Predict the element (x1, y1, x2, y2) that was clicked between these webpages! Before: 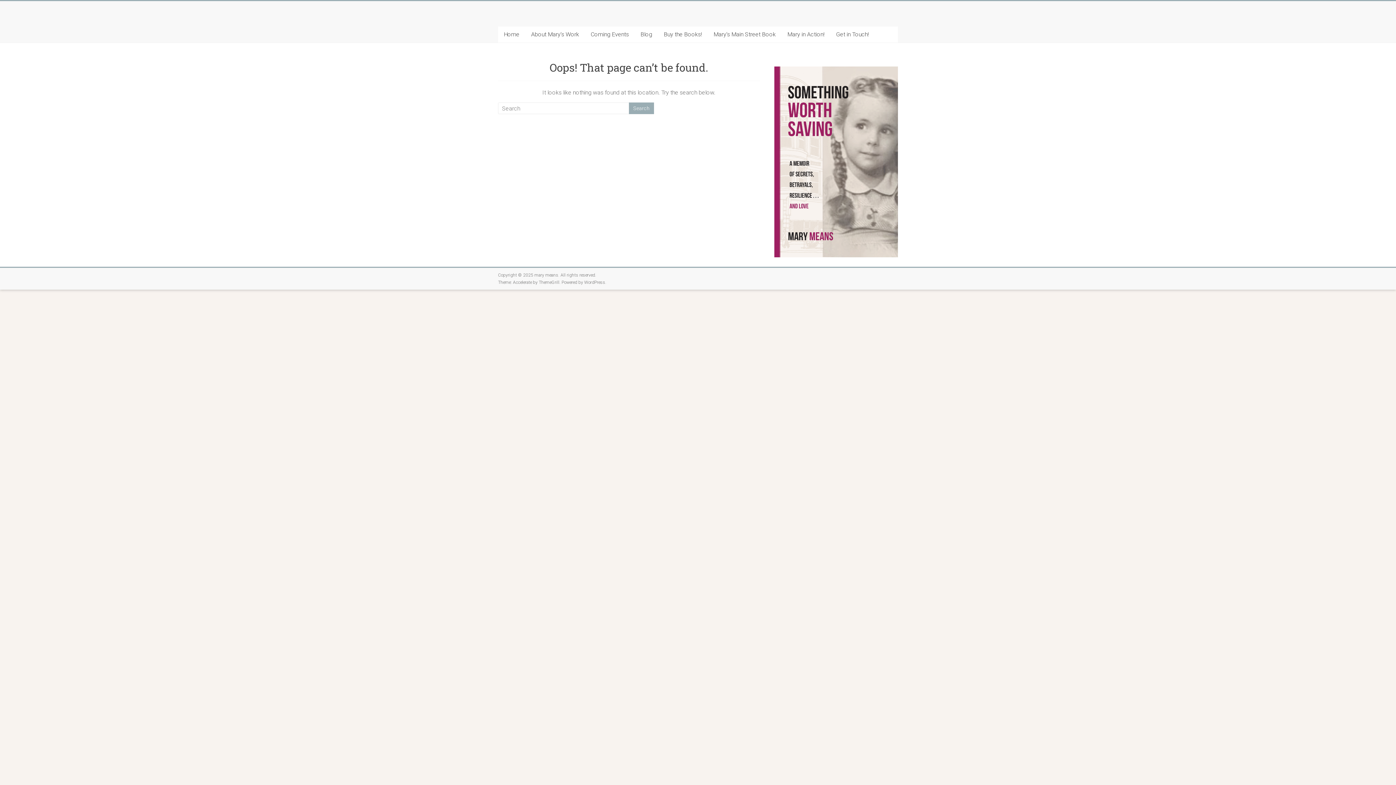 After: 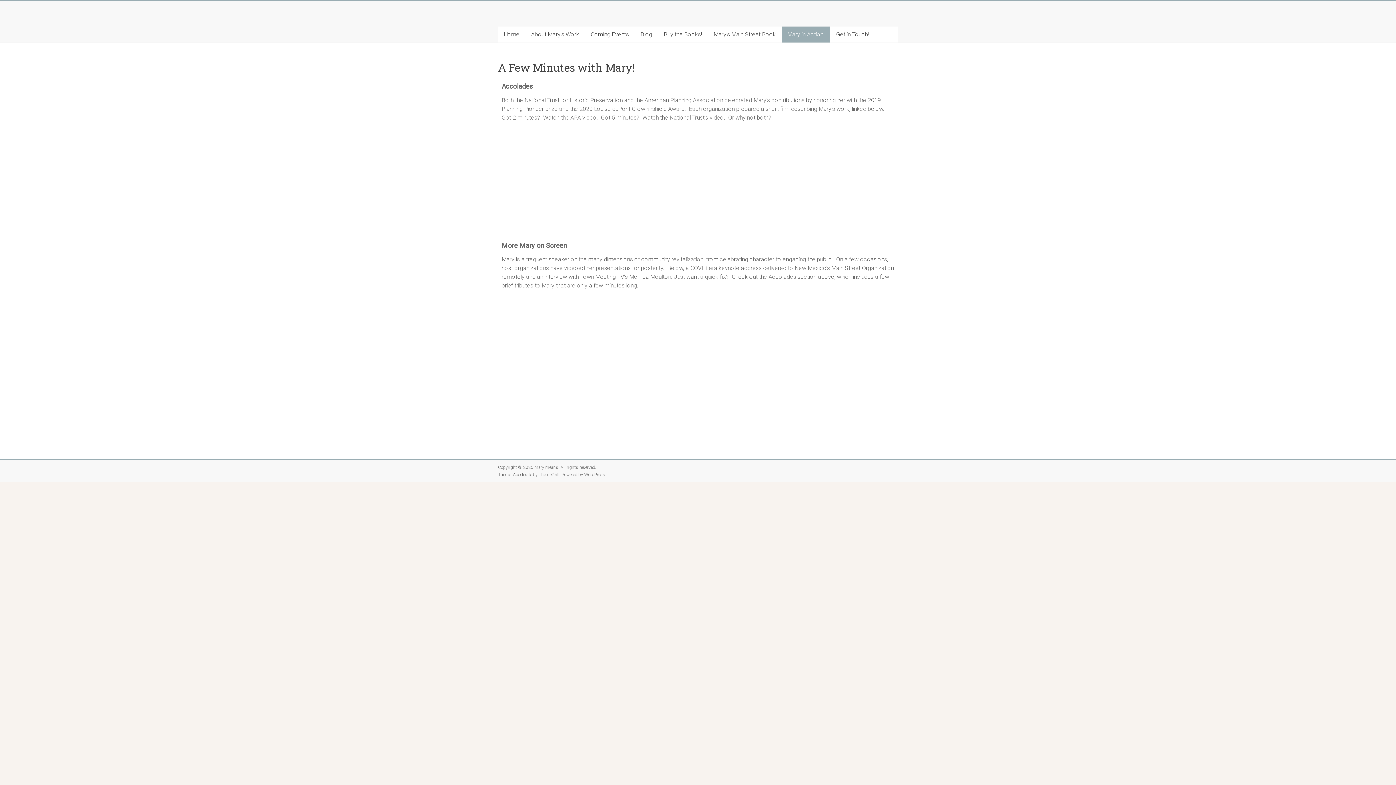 Action: bbox: (781, 26, 830, 42) label: Mary in Action!